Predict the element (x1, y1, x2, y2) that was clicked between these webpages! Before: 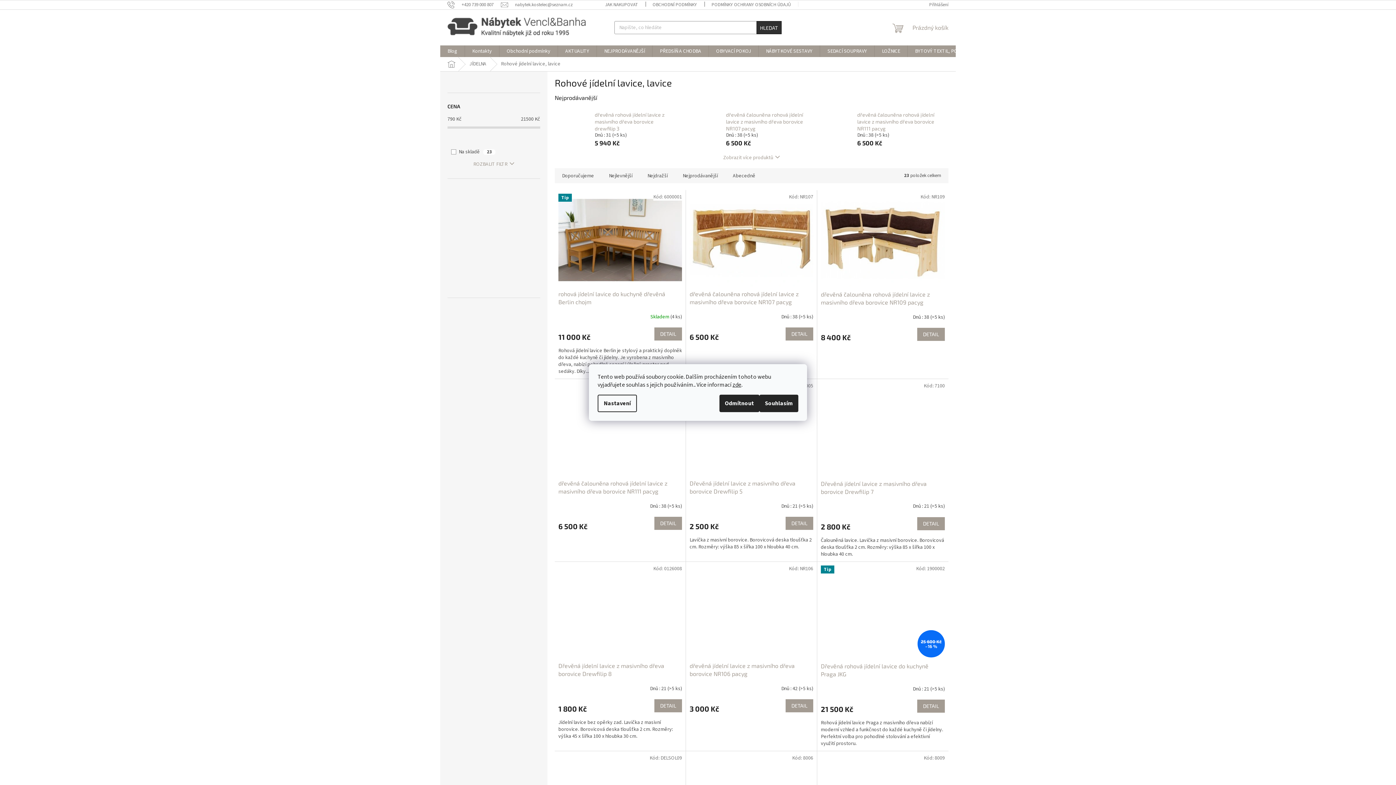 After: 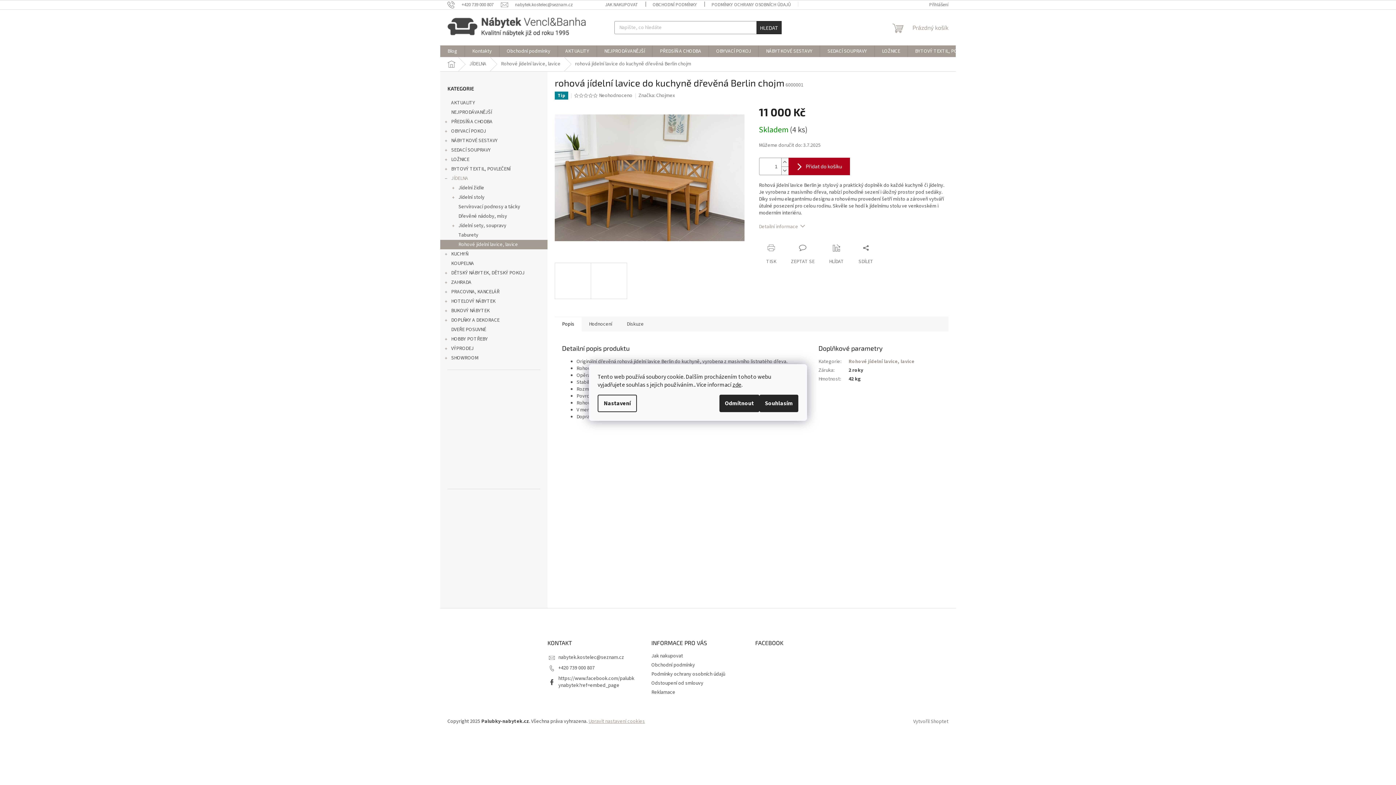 Action: label: Tip bbox: (558, 193, 682, 286)